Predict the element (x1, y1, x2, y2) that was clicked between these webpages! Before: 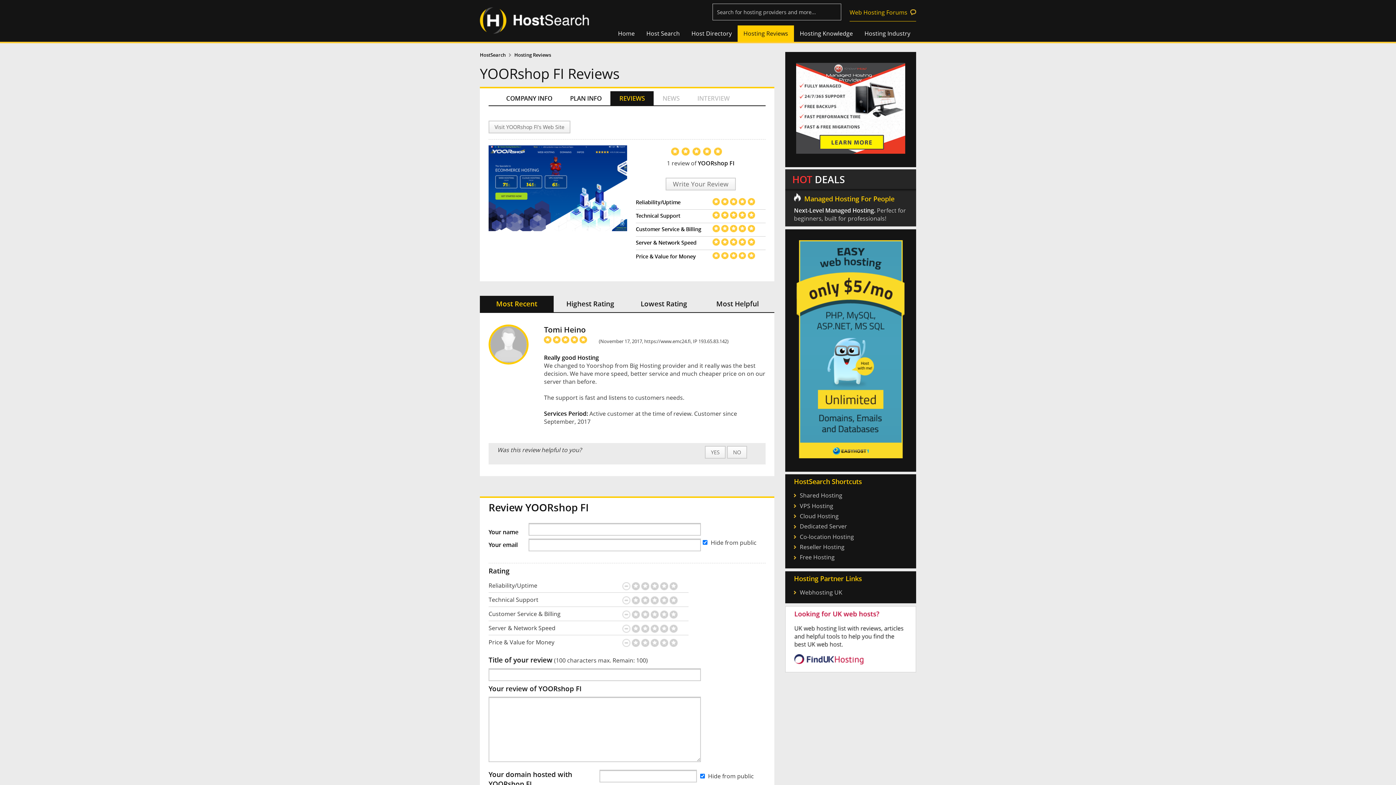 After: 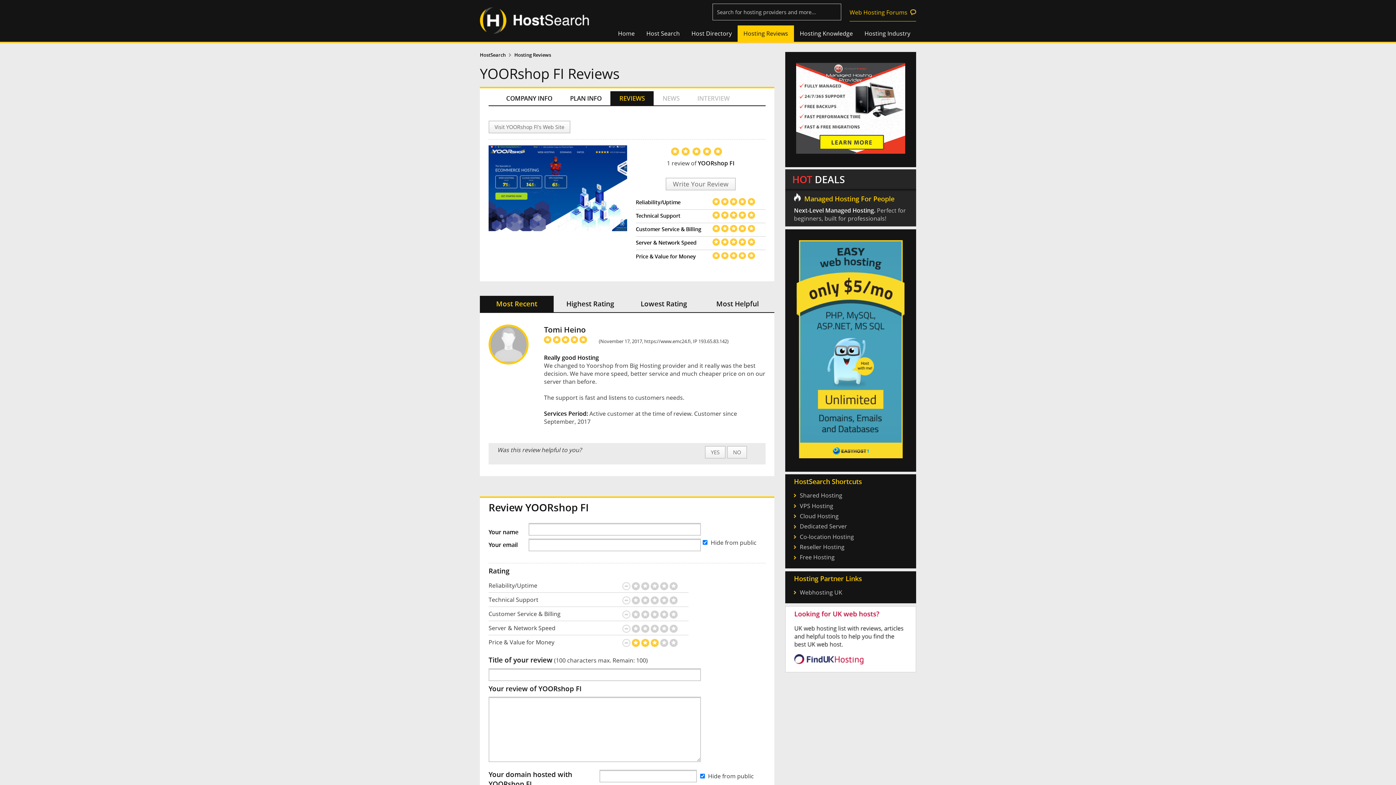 Action: bbox: (650, 639, 658, 647) label: 3